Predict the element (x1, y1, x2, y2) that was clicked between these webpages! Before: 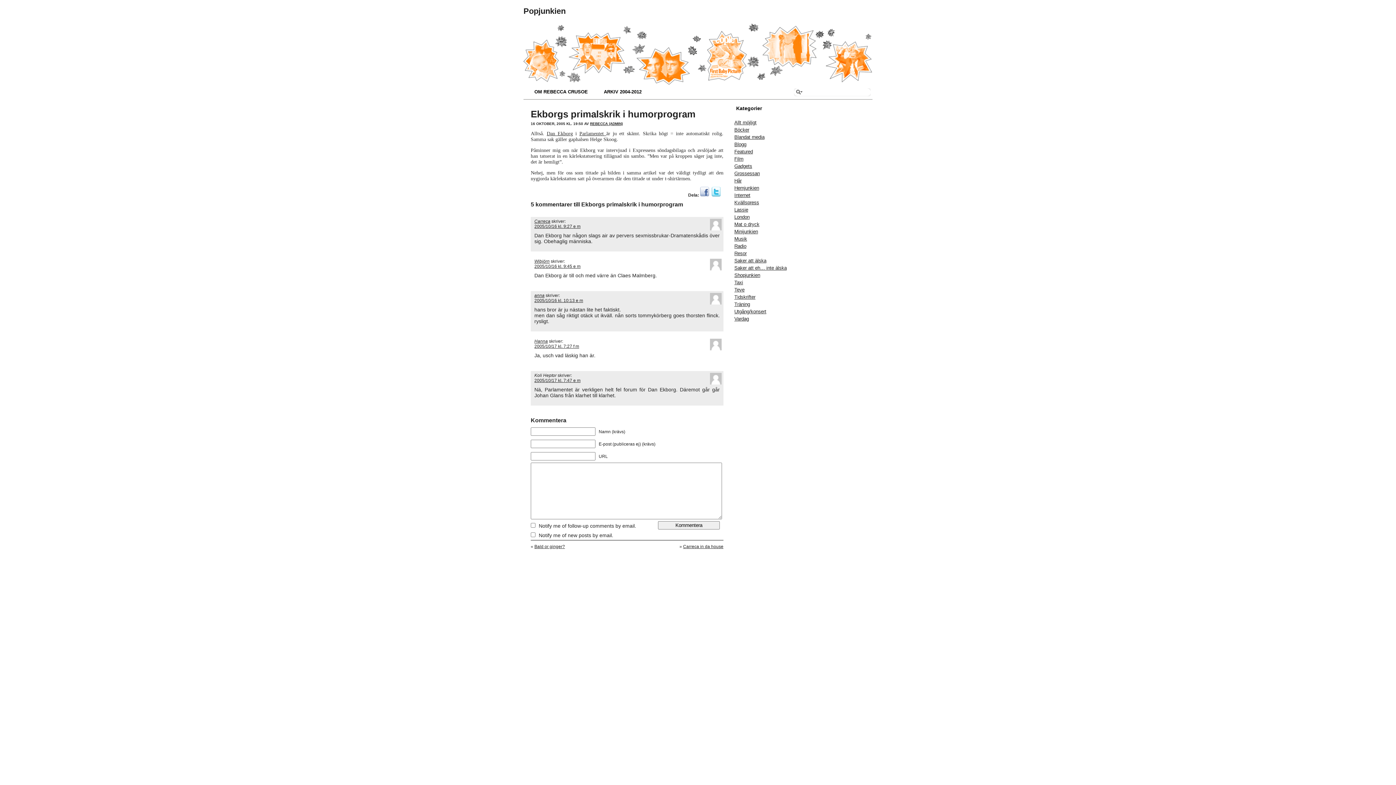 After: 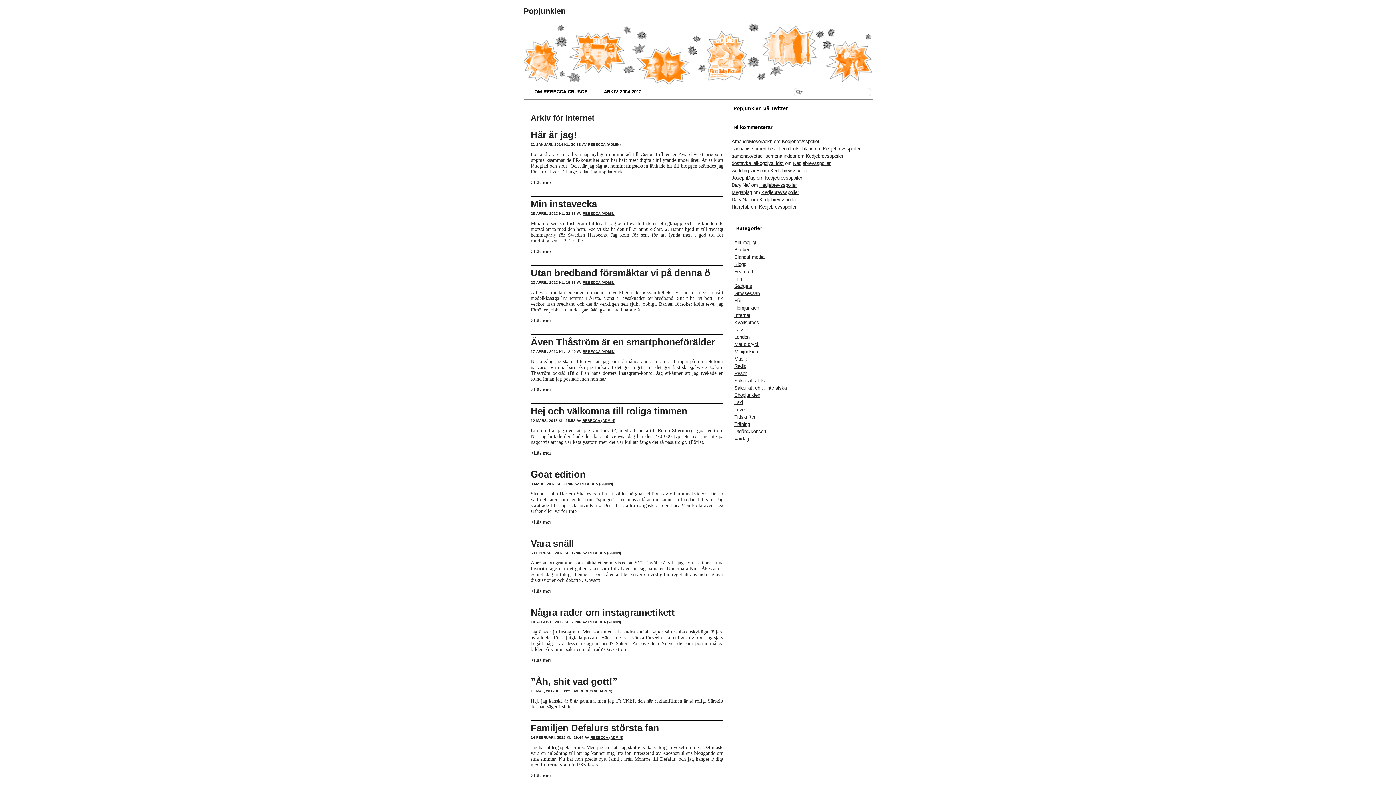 Action: bbox: (734, 192, 750, 198) label: Internet